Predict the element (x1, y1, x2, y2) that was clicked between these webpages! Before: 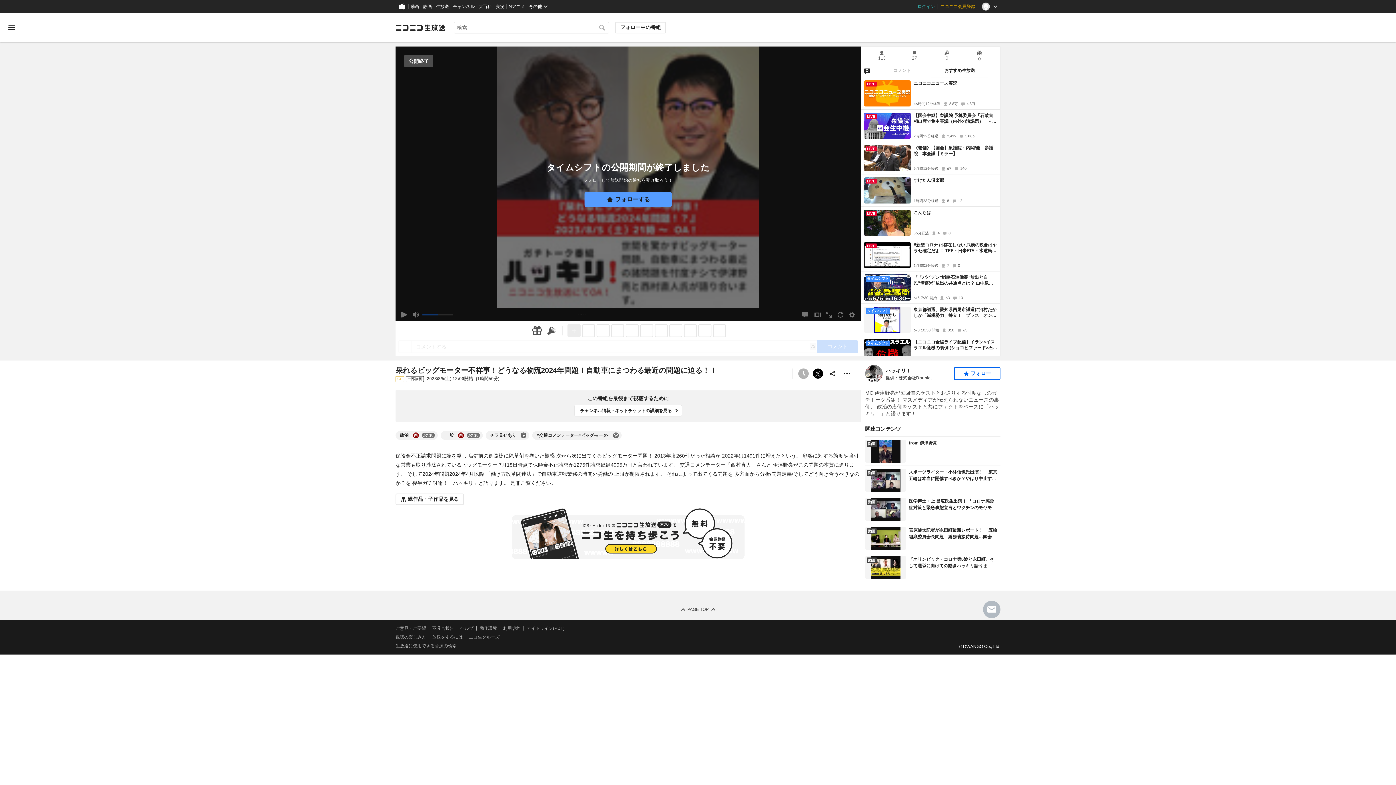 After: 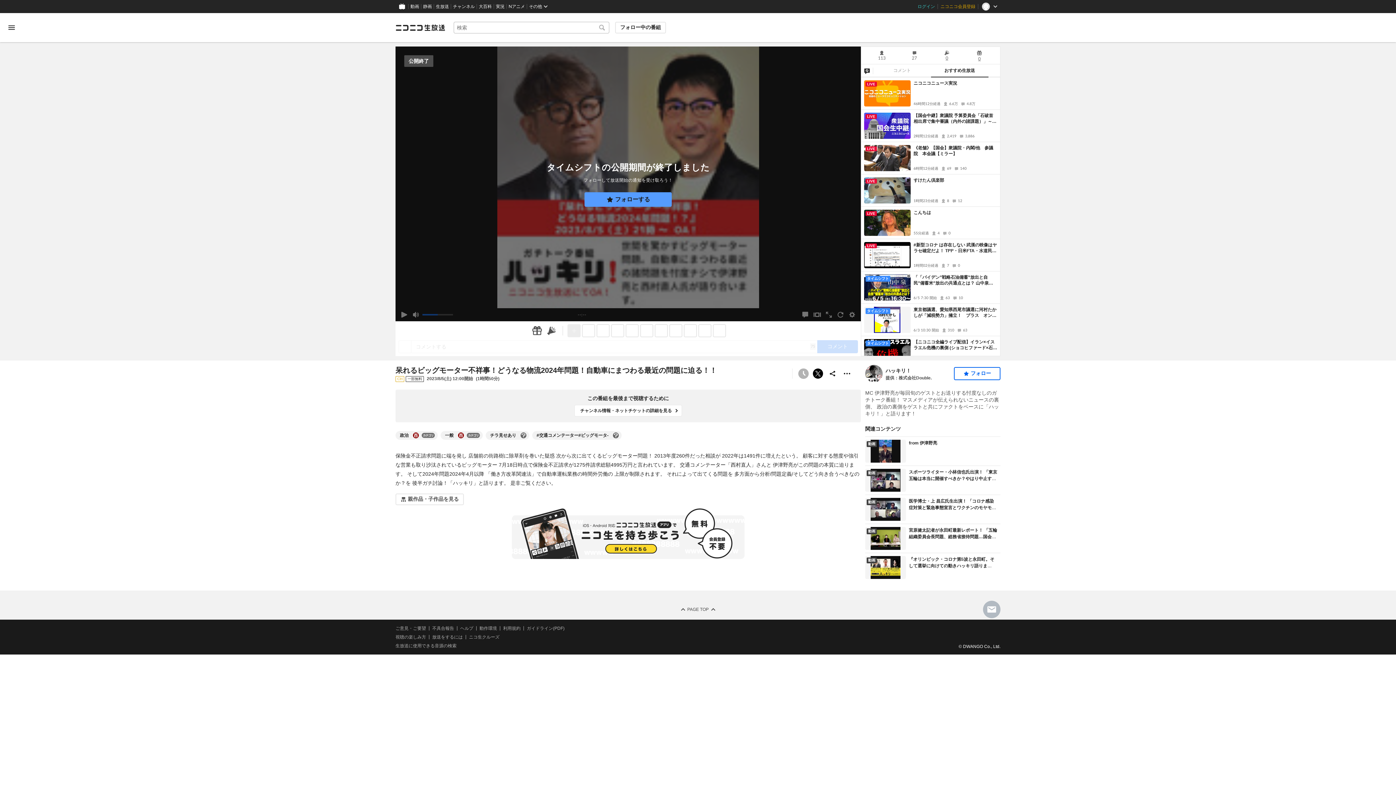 Action: bbox: (395, 493, 464, 505) label: 親作品・子作品を見る